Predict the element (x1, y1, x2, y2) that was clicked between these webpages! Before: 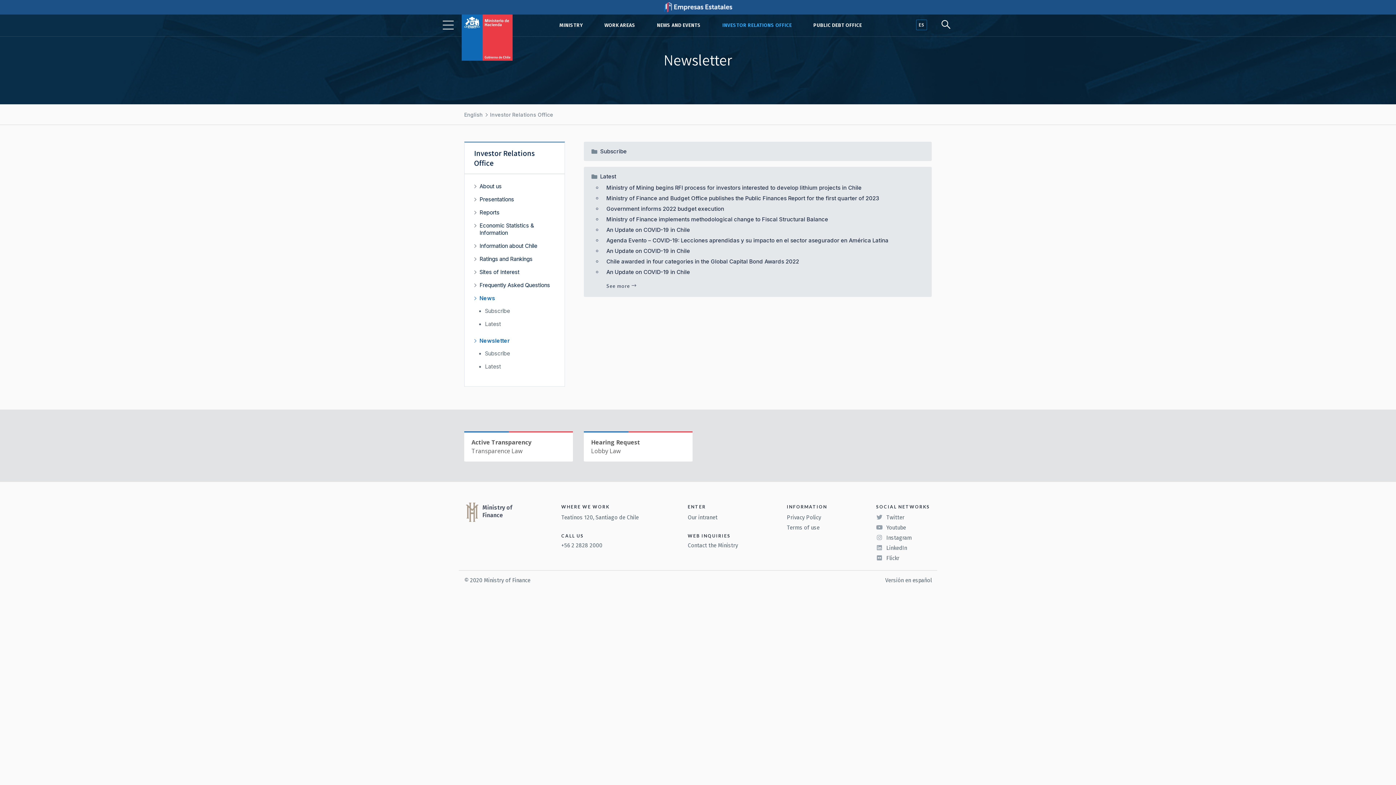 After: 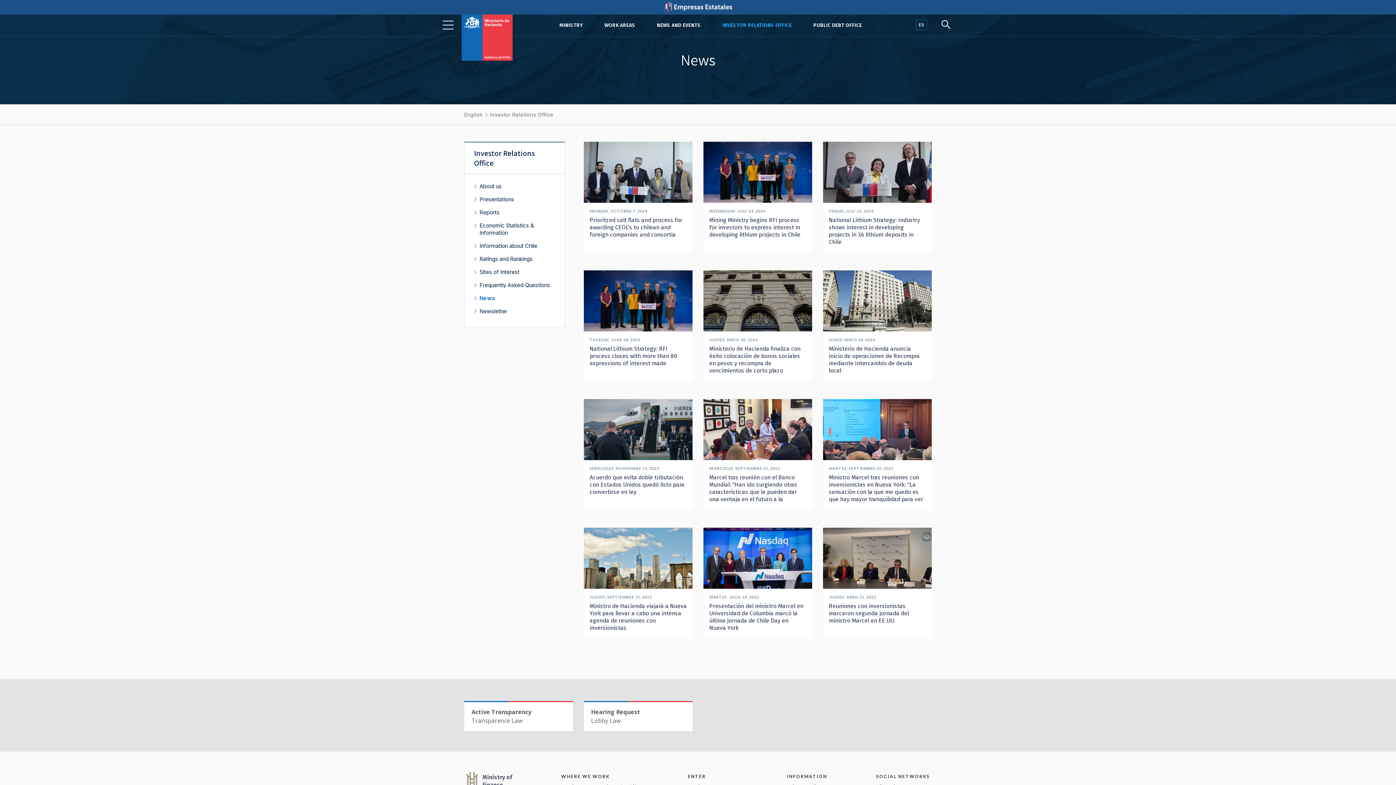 Action: bbox: (479, 294, 495, 301) label: News